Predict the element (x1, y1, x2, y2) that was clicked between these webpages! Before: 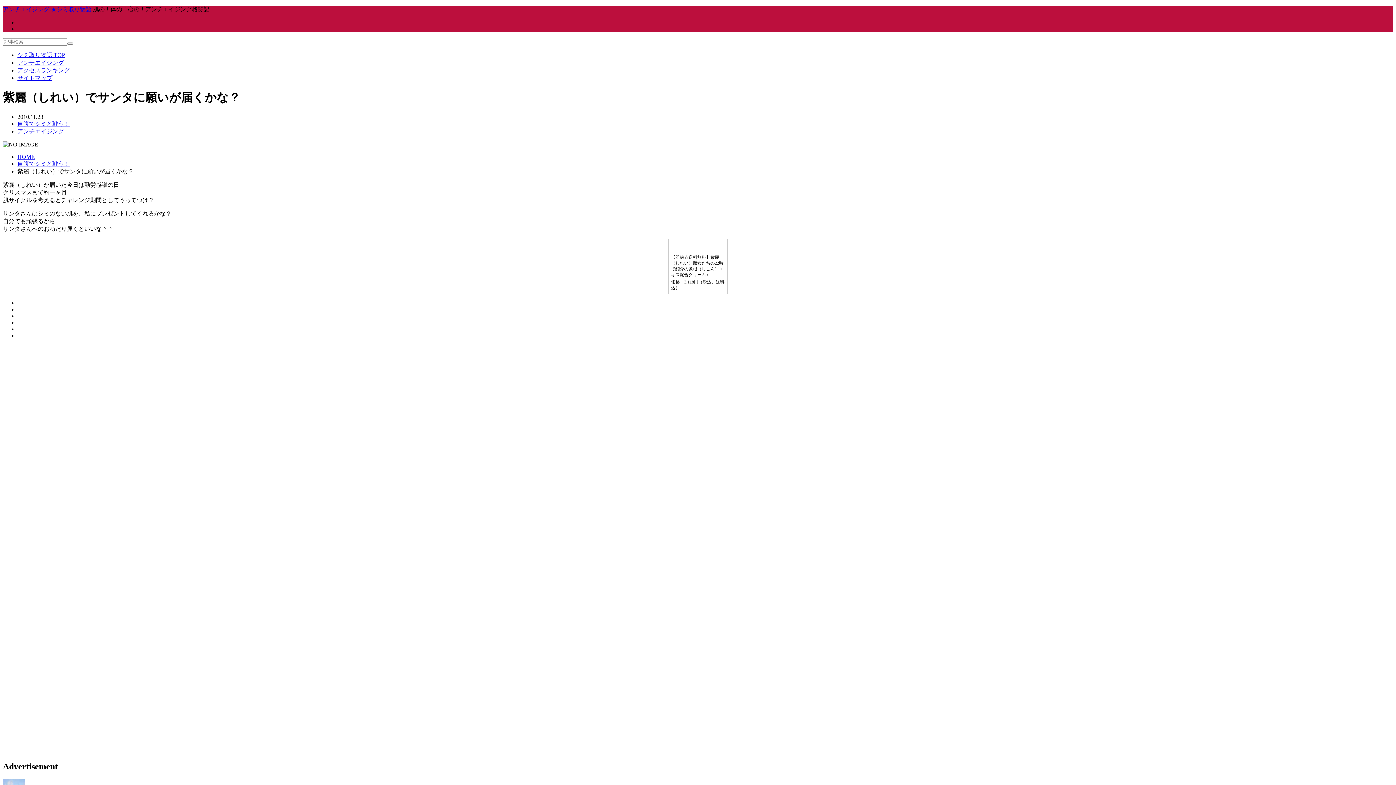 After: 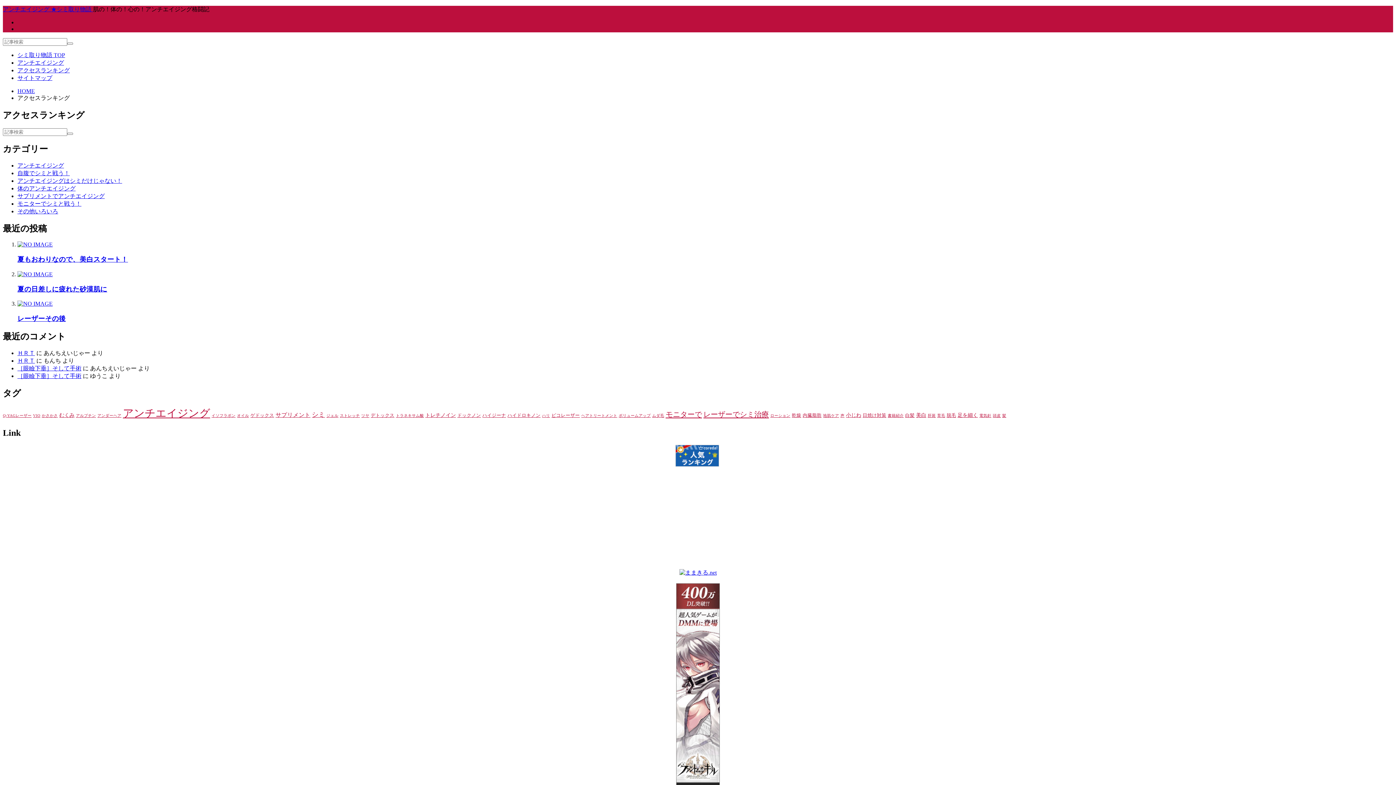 Action: label: アクセスランキング bbox: (17, 67, 69, 73)